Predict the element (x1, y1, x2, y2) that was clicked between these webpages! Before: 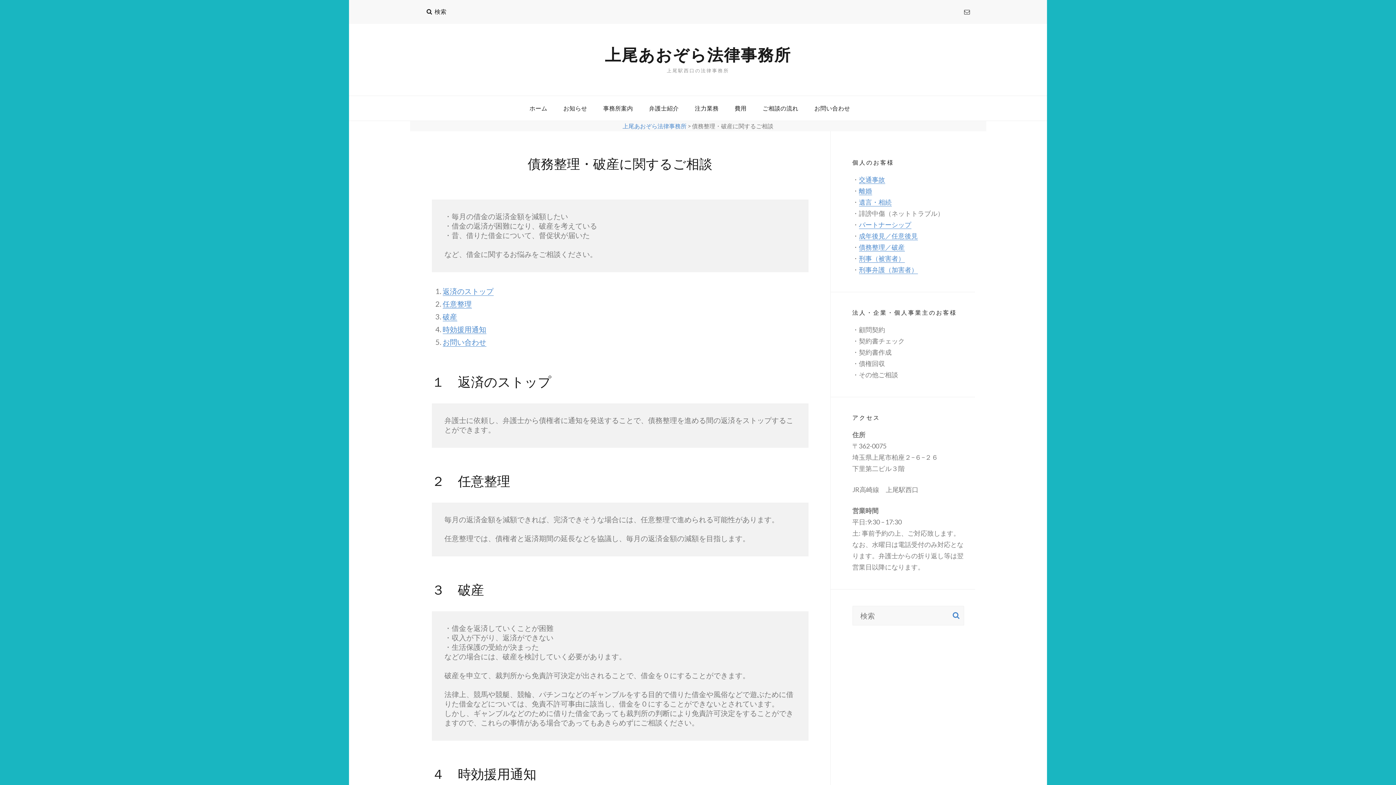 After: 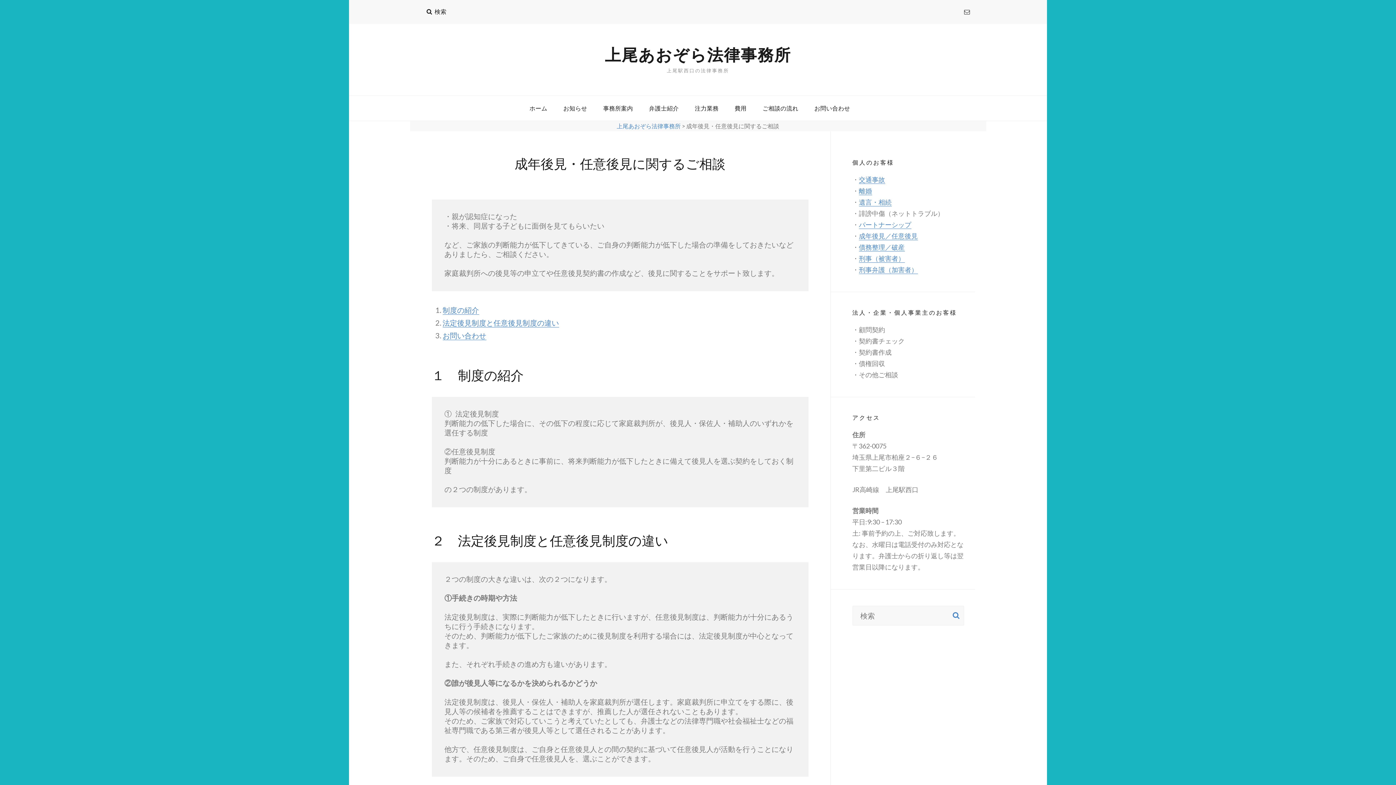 Action: bbox: (859, 232, 918, 240) label: 成年後見／任意後見